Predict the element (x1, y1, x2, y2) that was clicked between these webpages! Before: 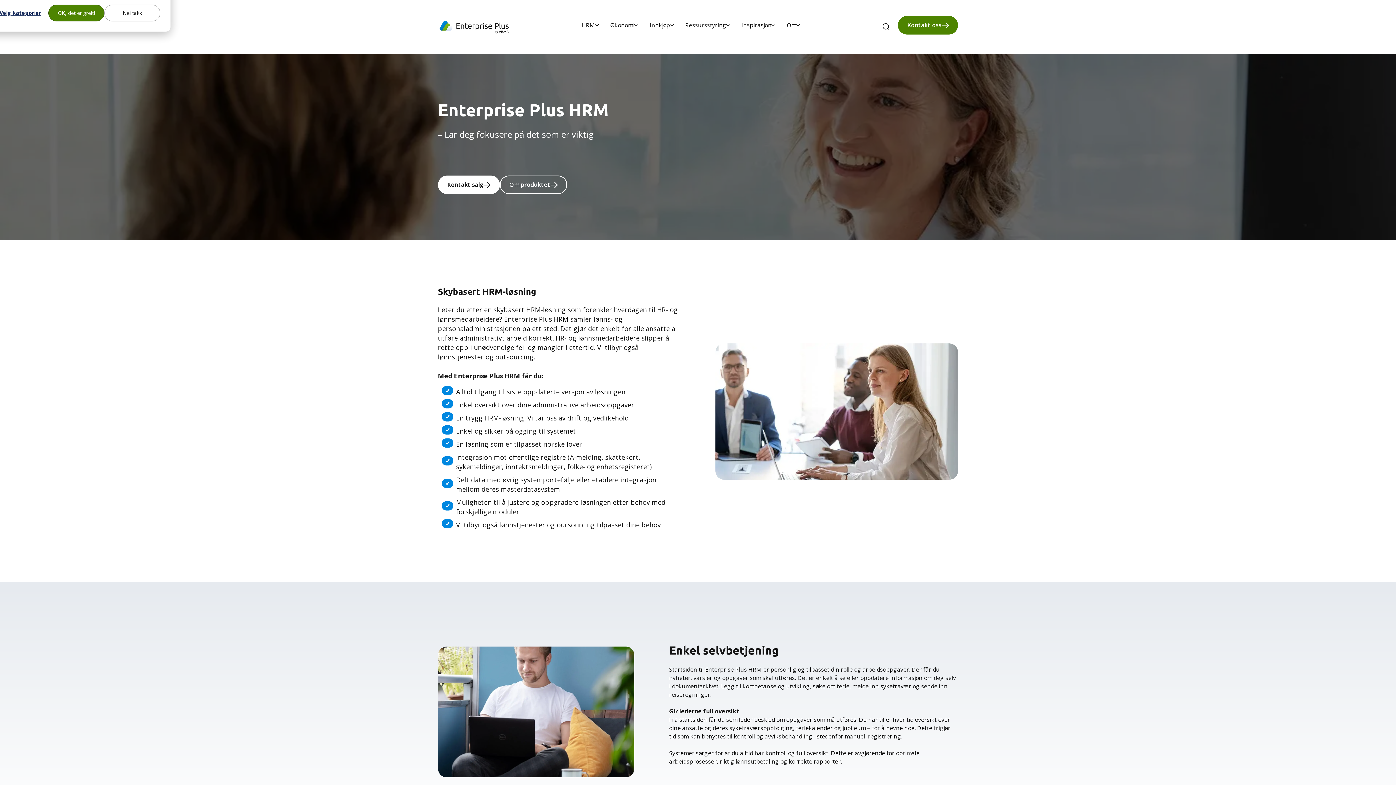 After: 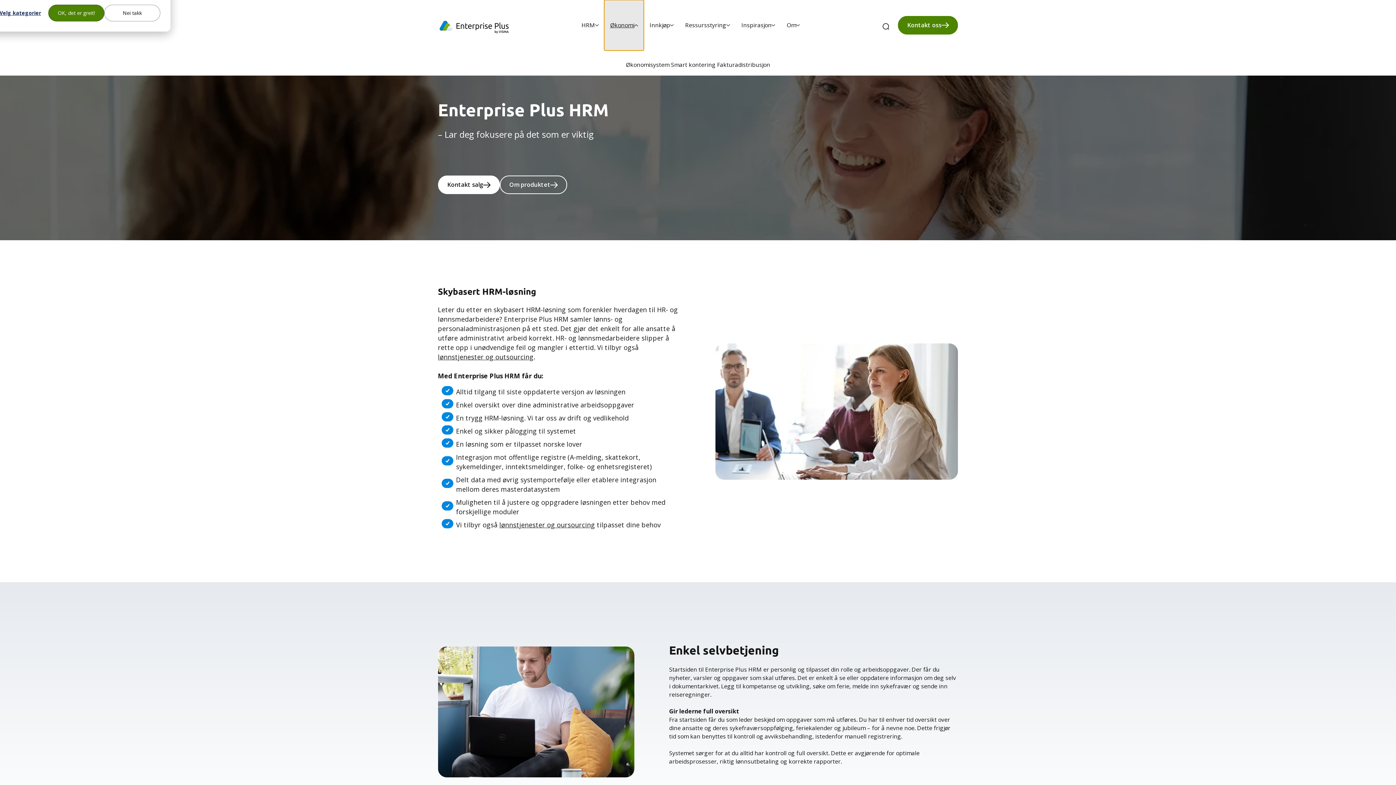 Action: label: Økonomi bbox: (604, 0, 644, 50)